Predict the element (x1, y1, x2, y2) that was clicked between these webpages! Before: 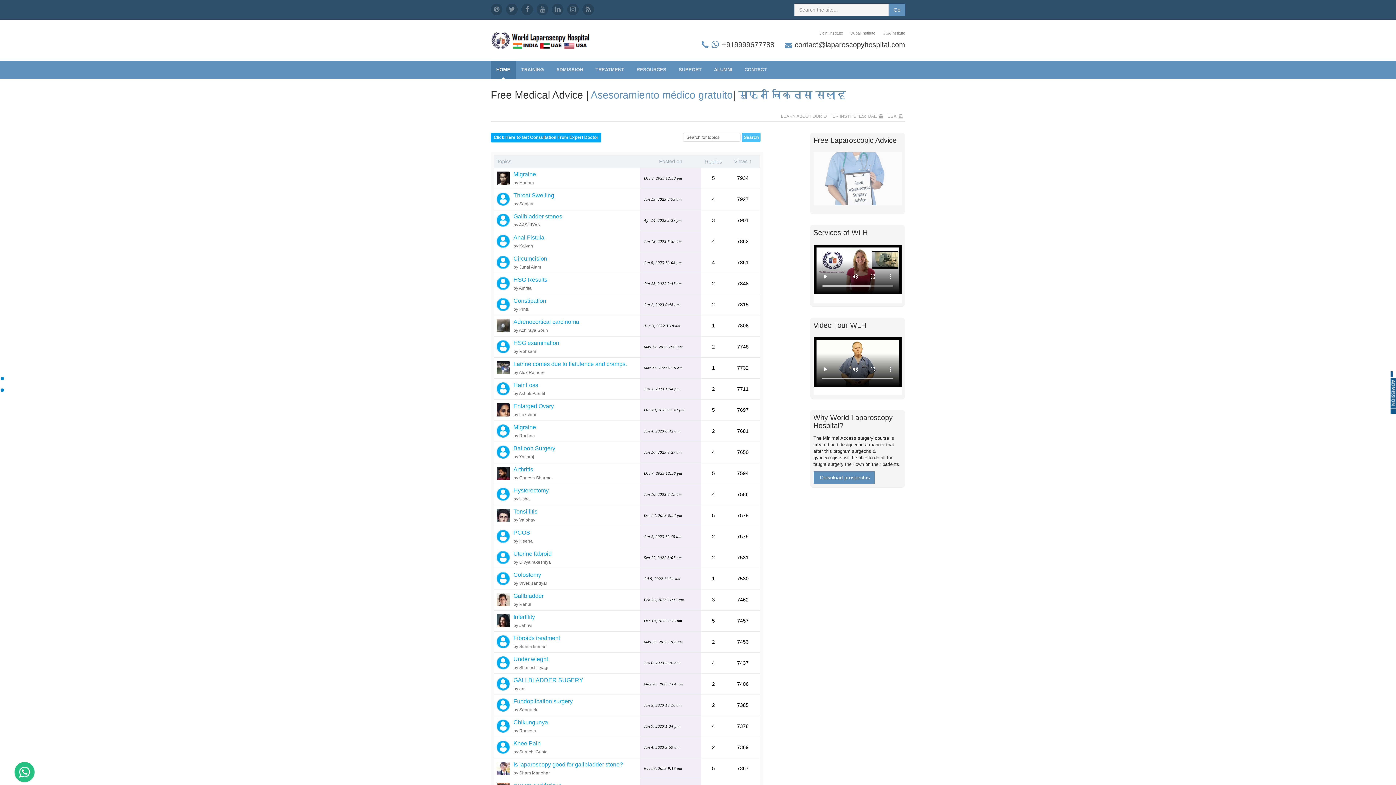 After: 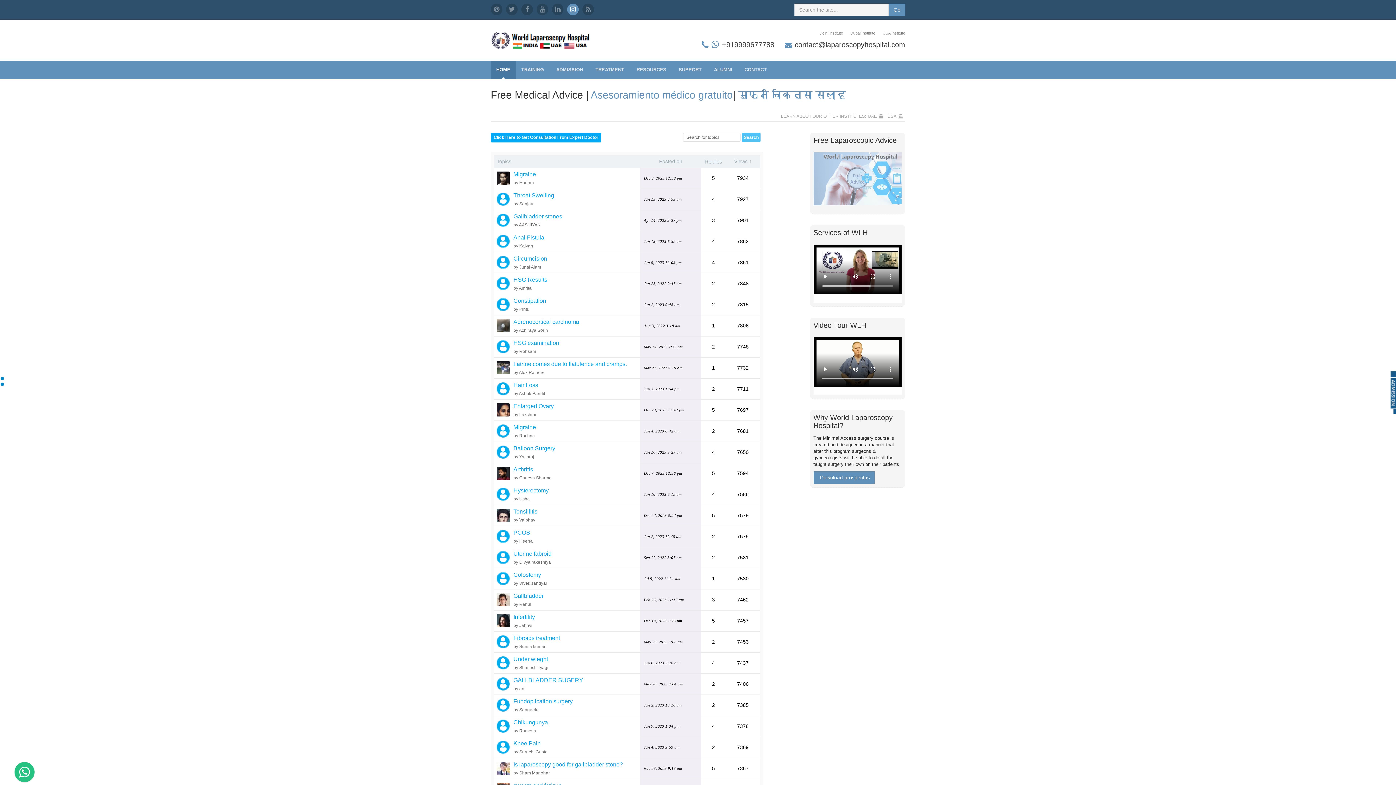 Action: bbox: (567, 3, 578, 15)